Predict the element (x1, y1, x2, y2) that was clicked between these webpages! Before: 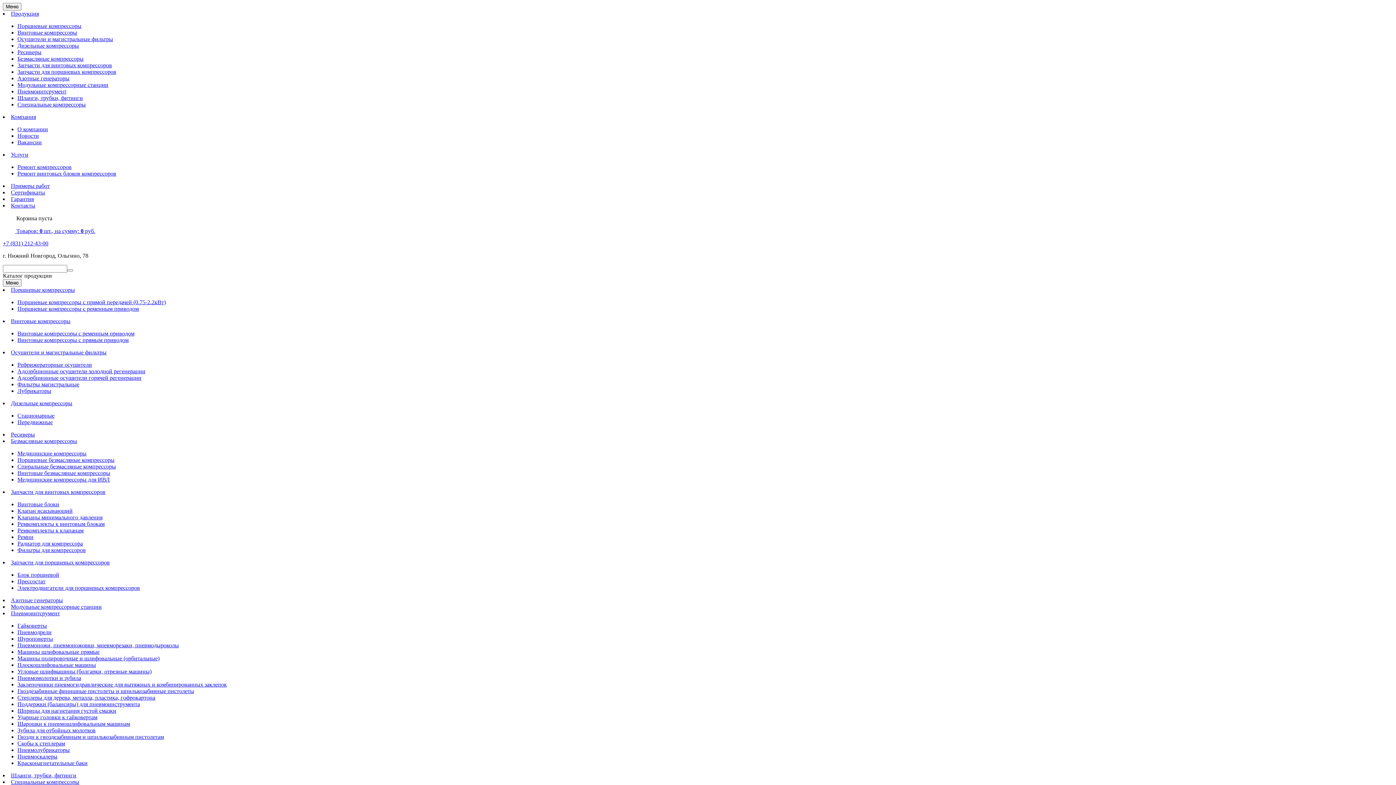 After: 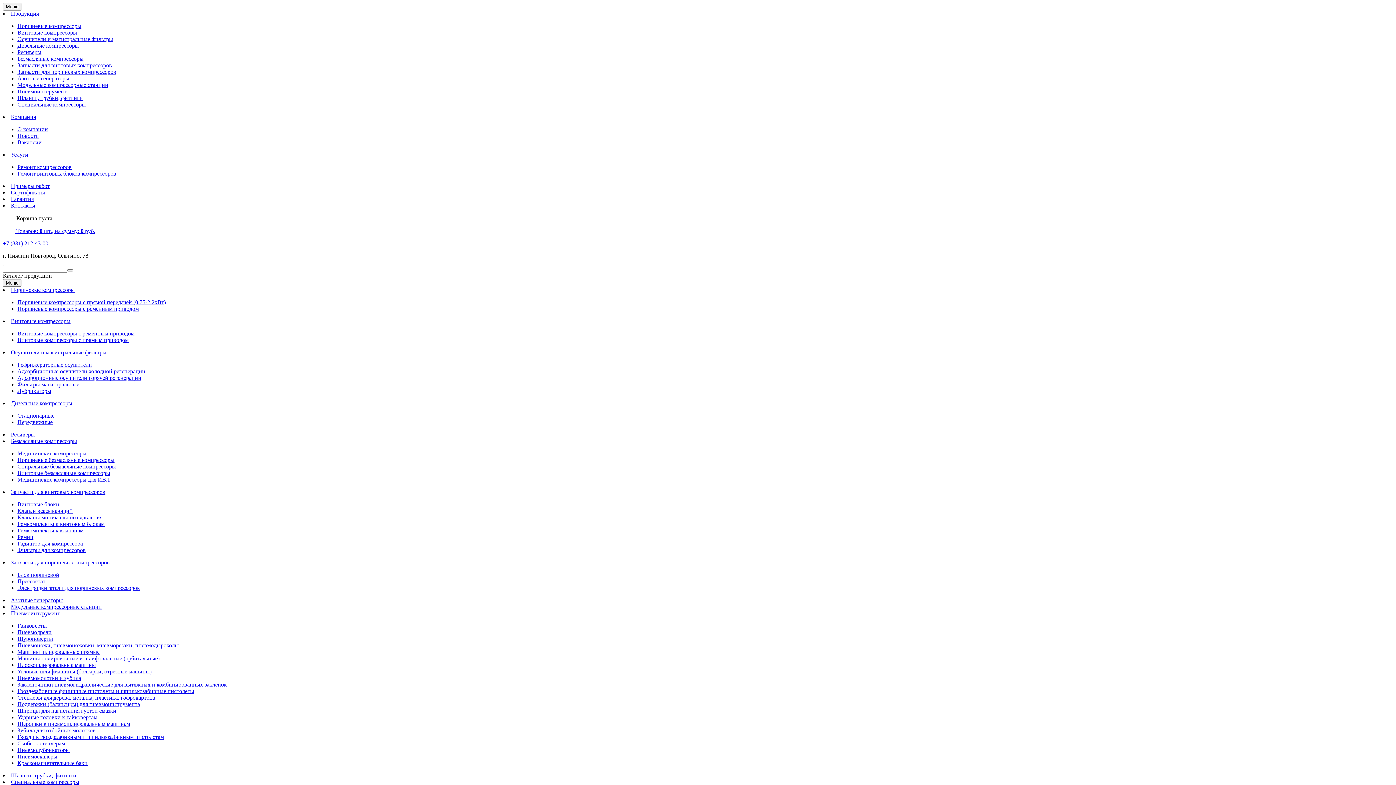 Action: label: Ремкомплекты к винтовым блокам bbox: (17, 521, 104, 527)